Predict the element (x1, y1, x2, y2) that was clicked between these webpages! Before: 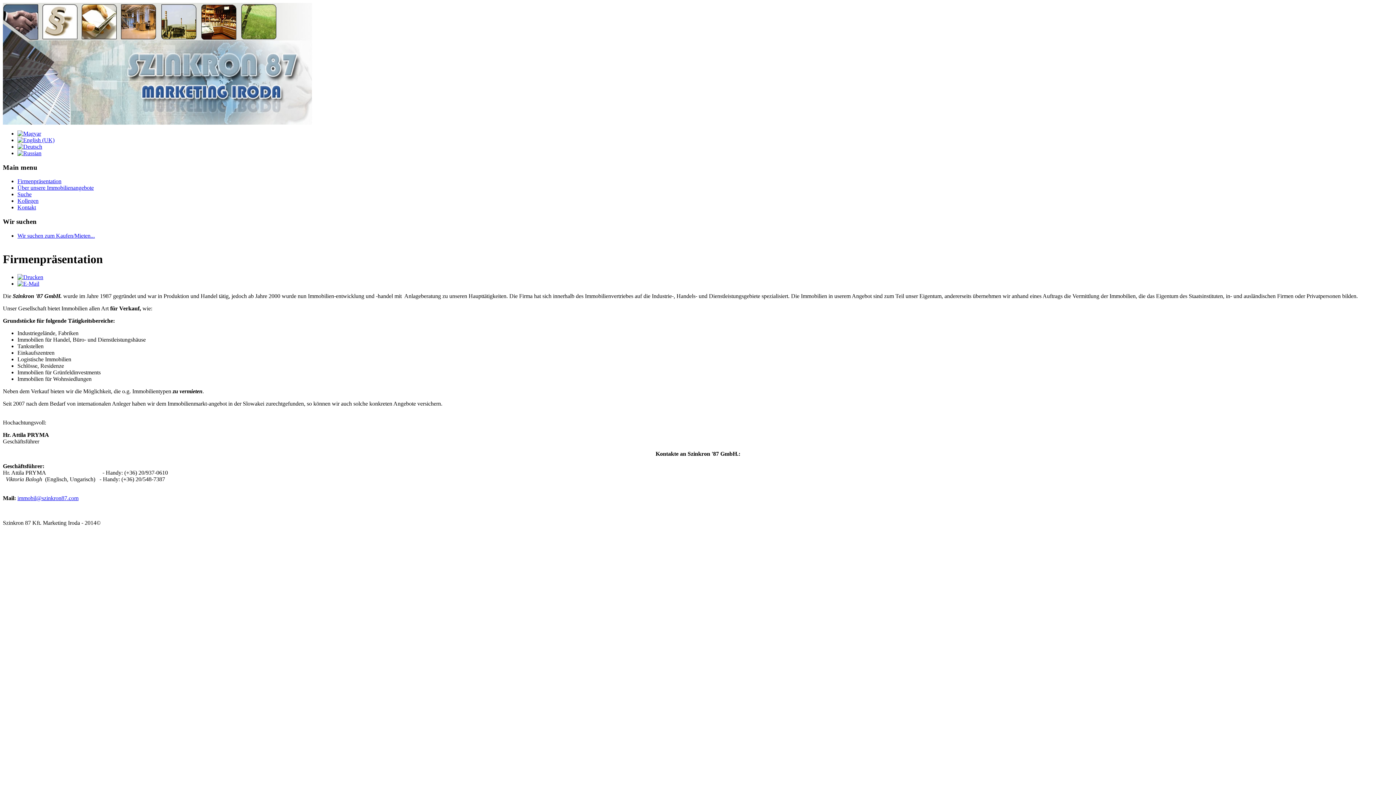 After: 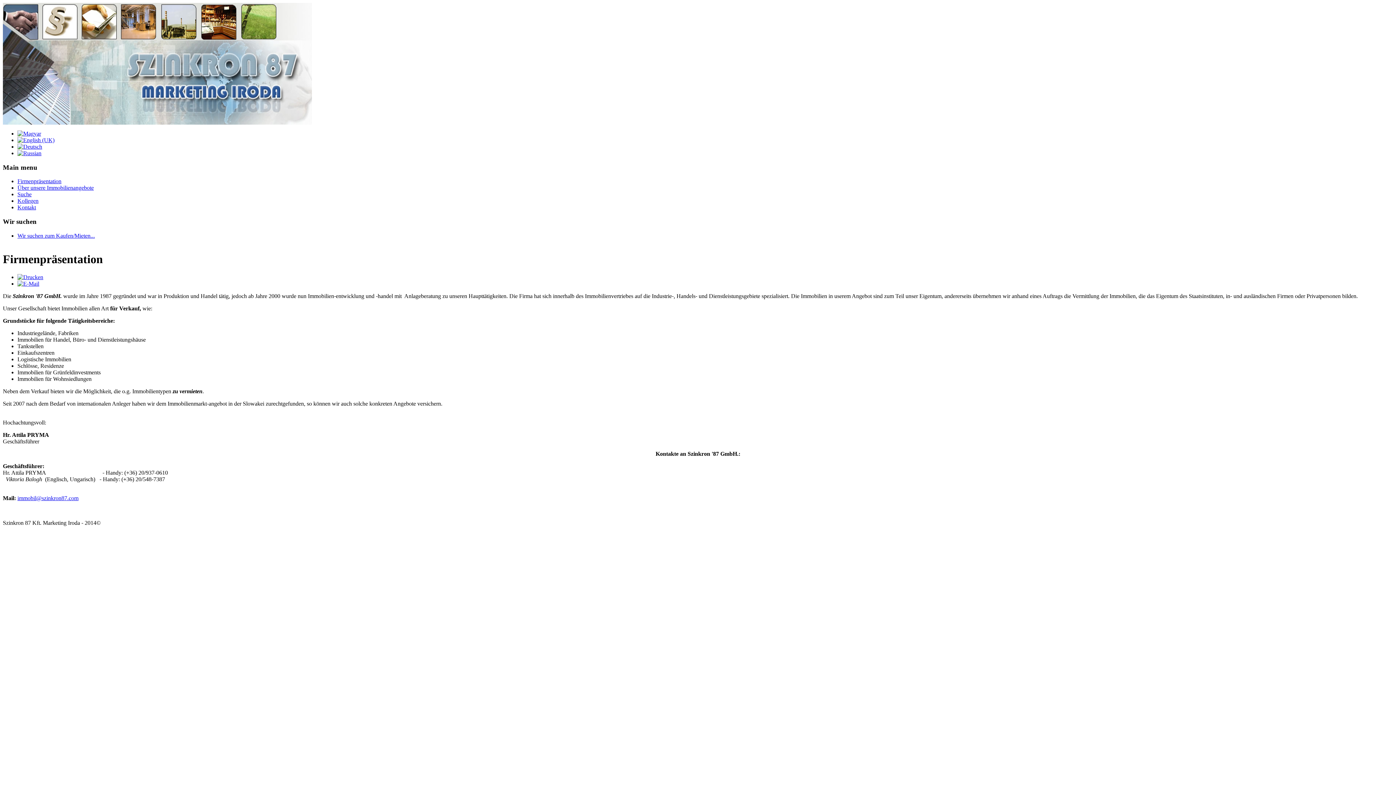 Action: bbox: (2, 119, 312, 125)